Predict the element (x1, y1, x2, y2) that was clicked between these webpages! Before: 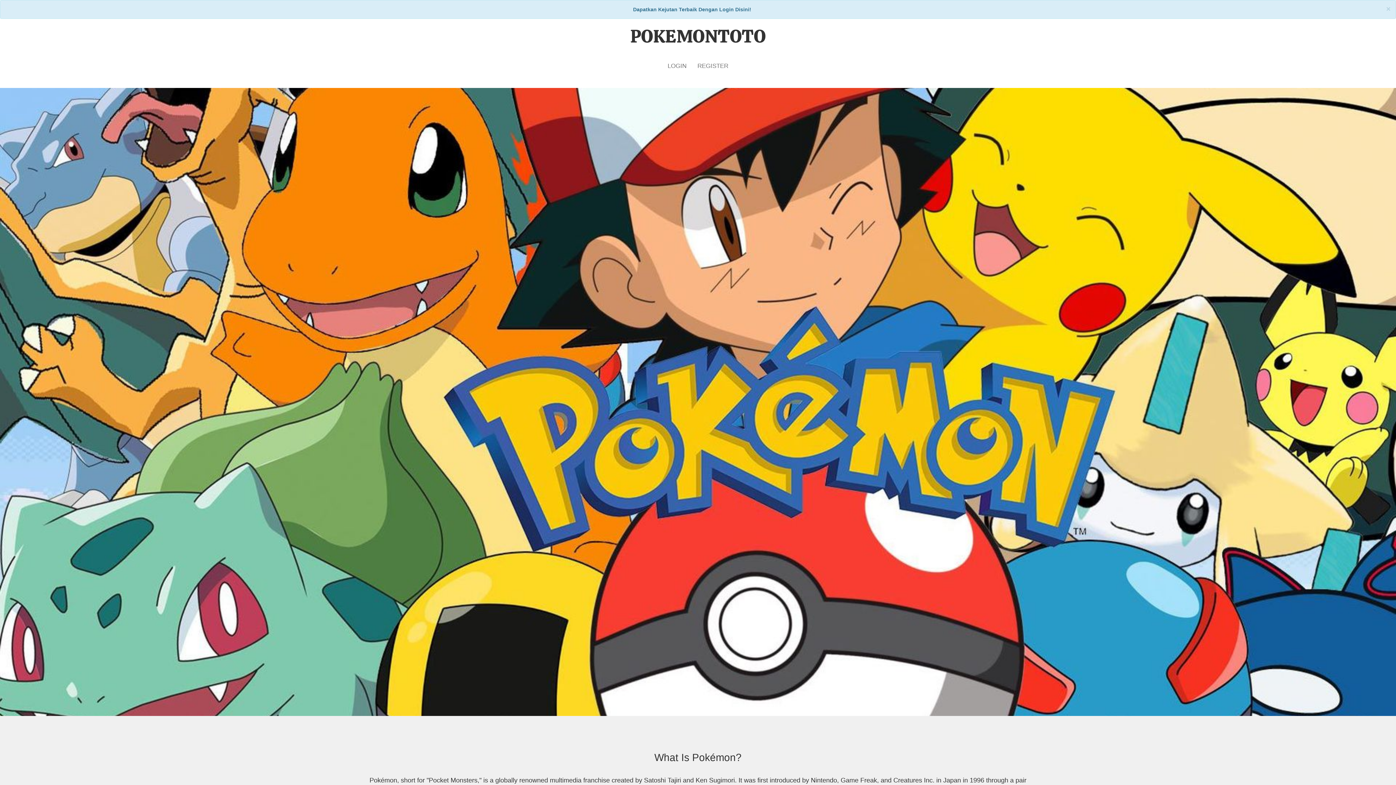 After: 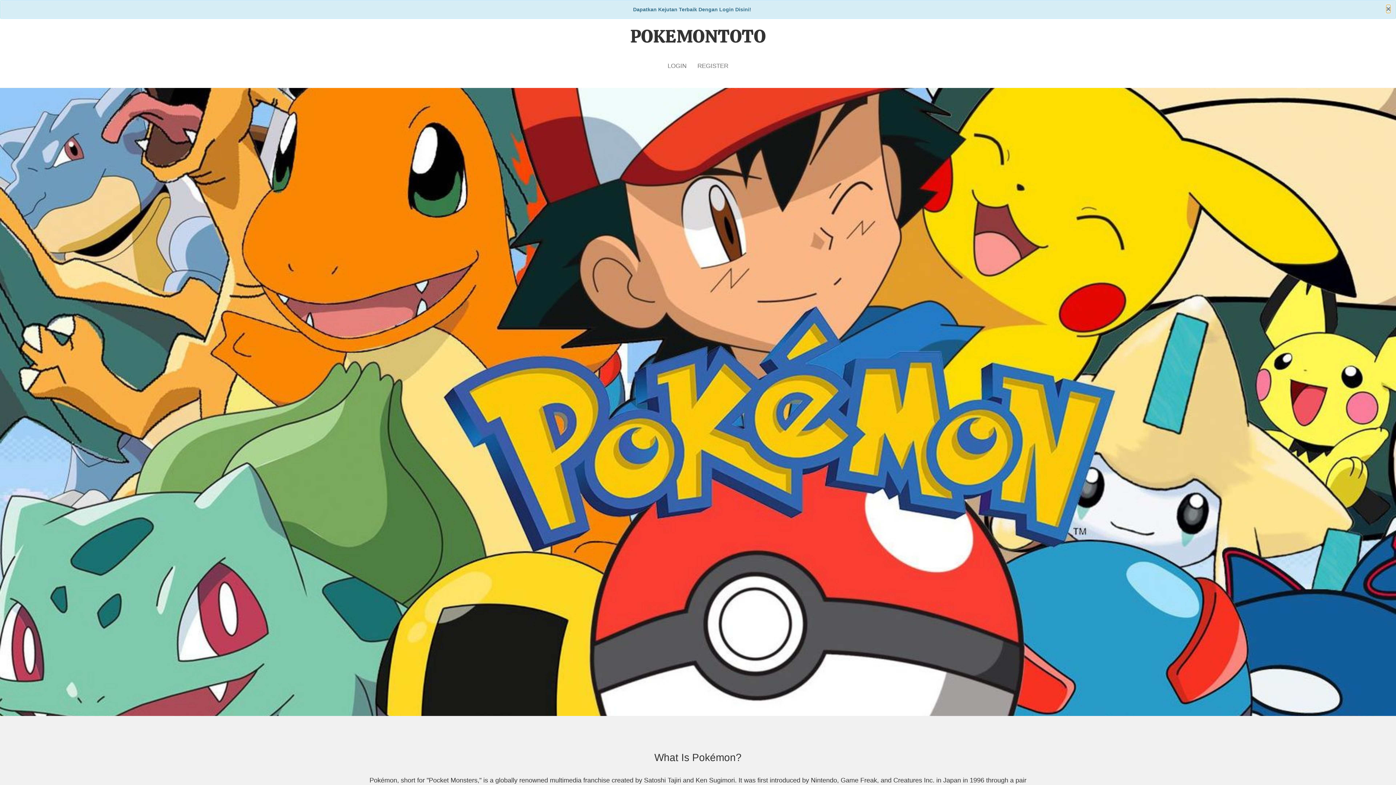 Action: bbox: (1386, 5, 1390, 12) label: Close